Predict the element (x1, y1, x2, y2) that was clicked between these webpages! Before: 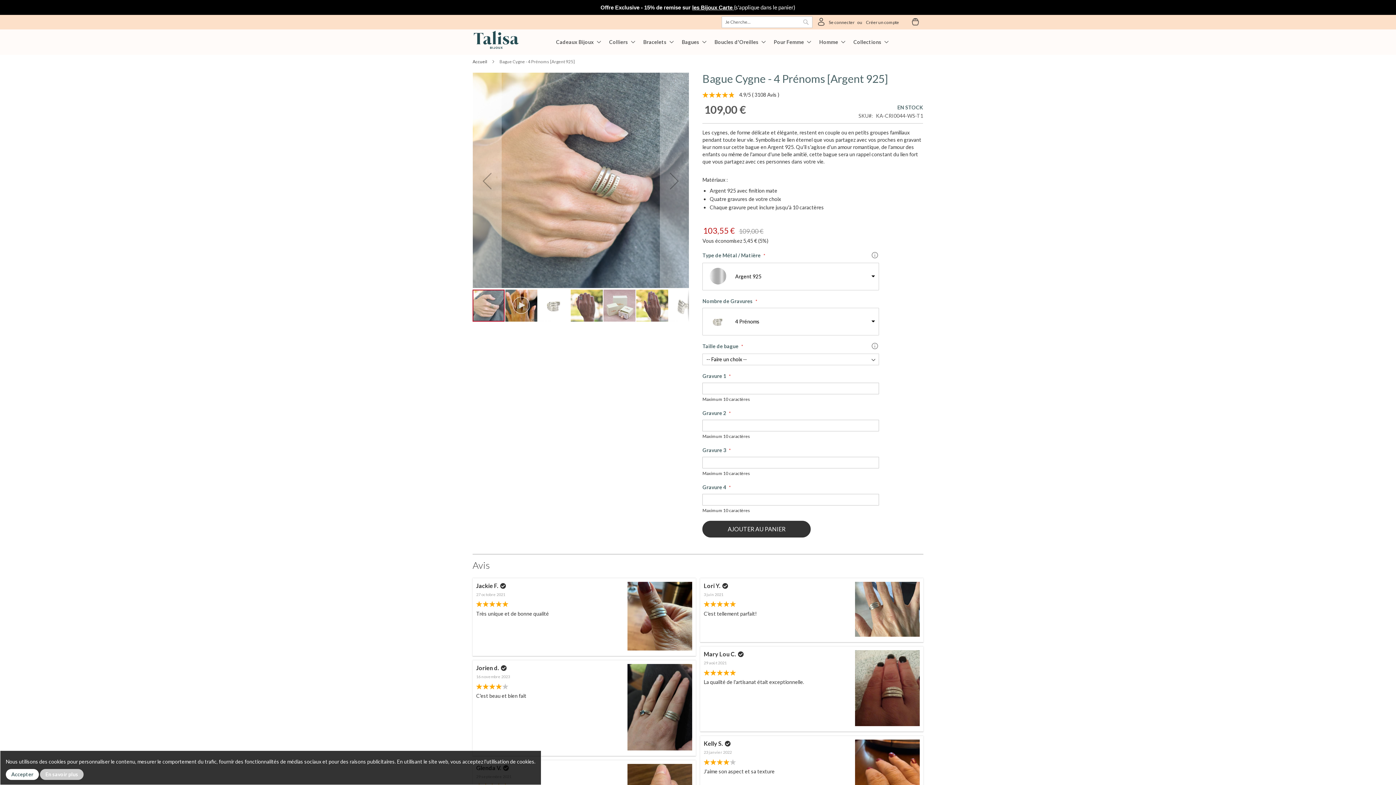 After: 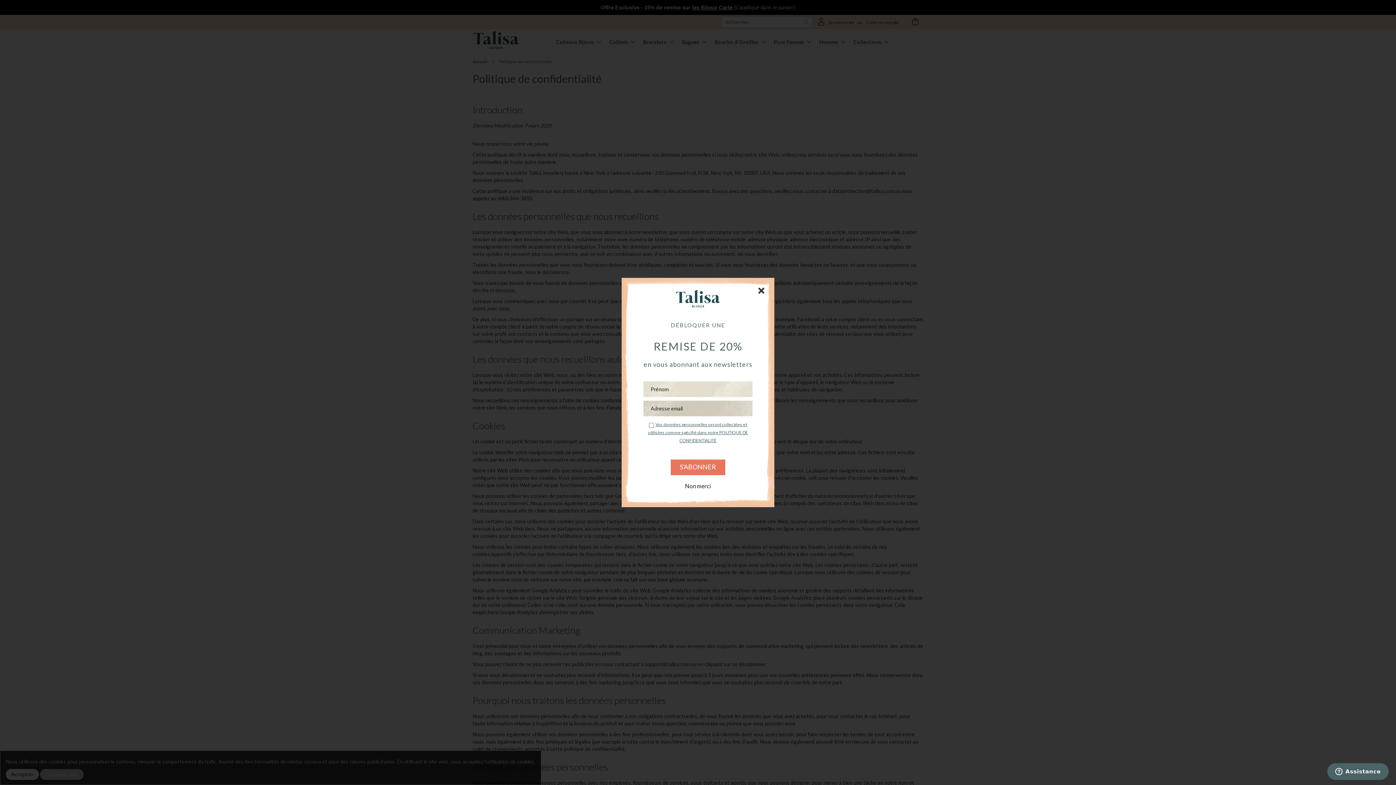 Action: label: En savoir plus bbox: (40, 769, 83, 780)